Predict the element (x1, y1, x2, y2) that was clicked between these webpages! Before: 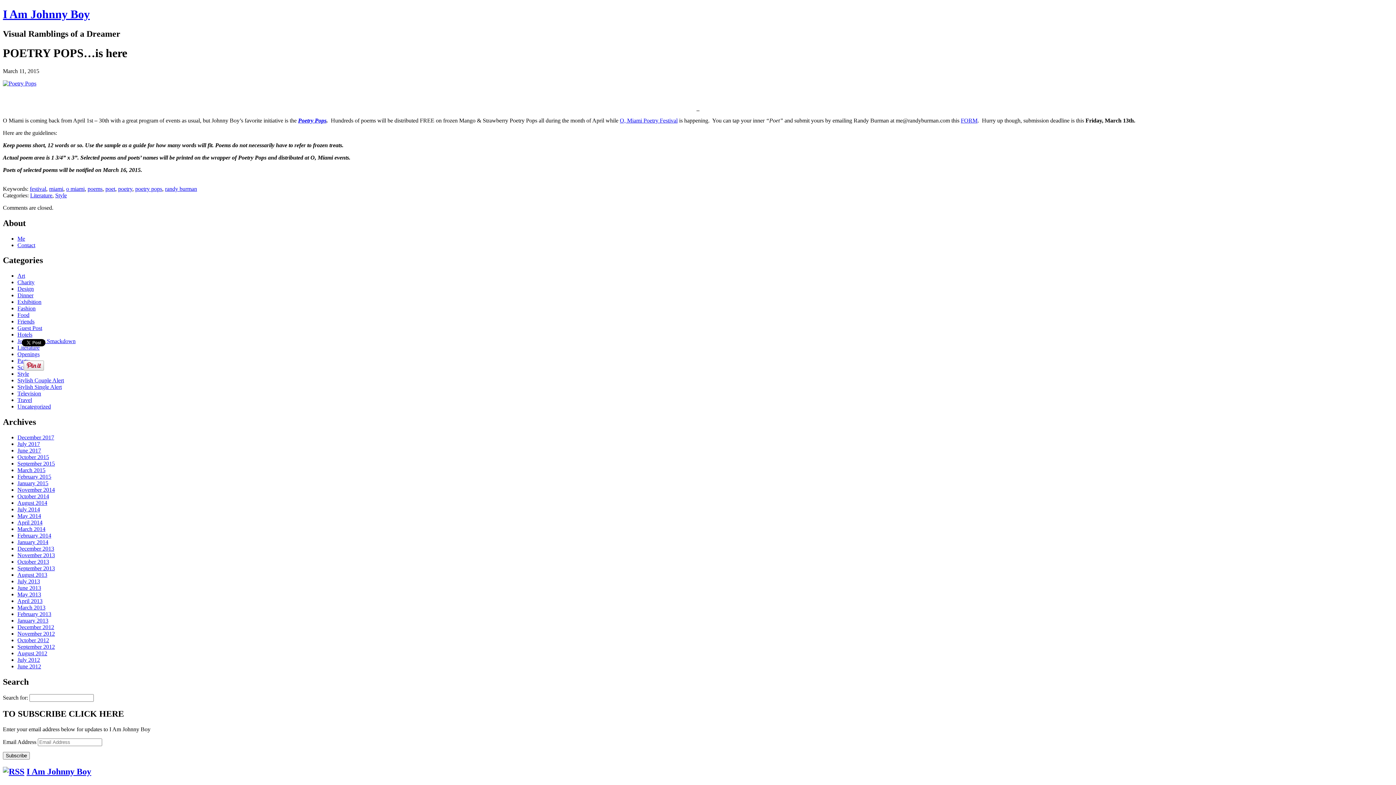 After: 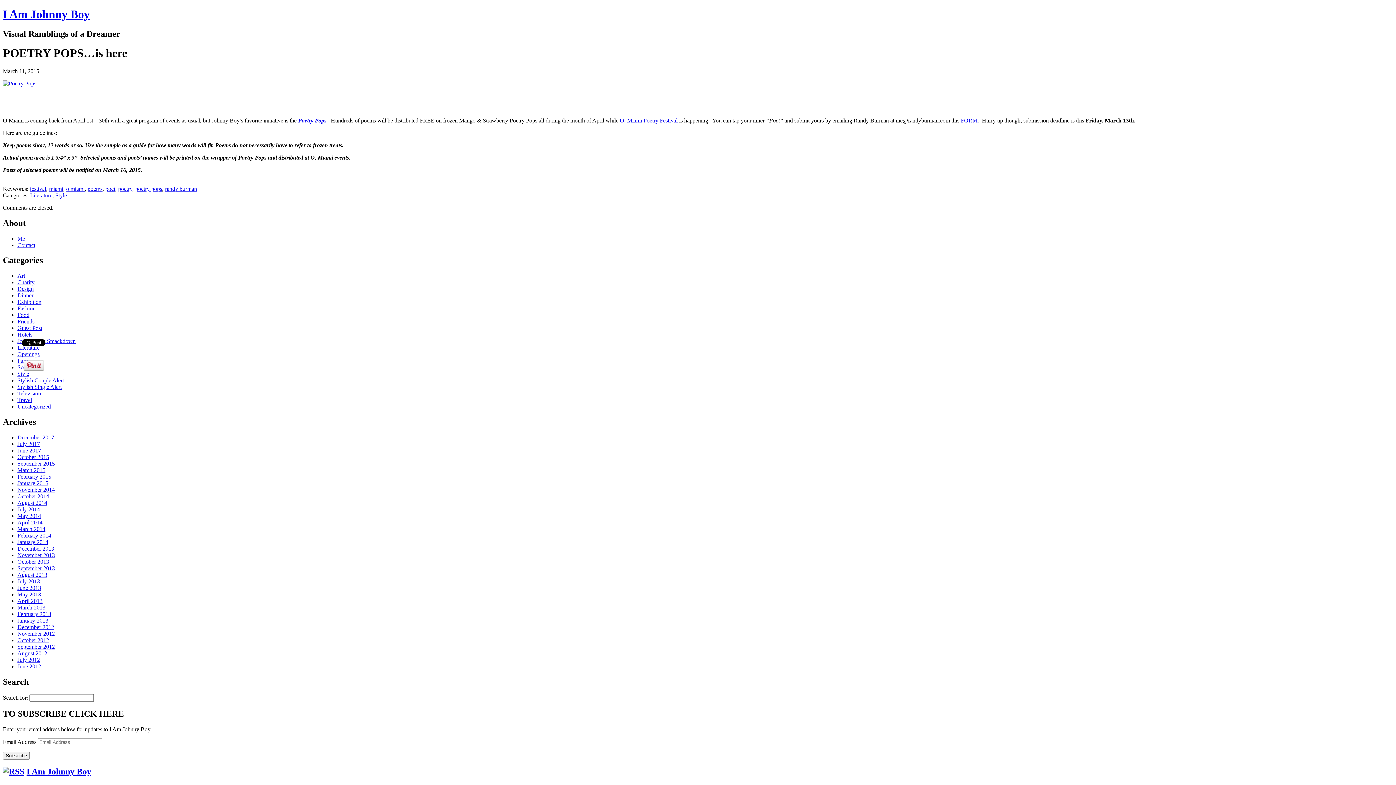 Action: bbox: (620, 117, 677, 123) label: O, Miami Poetry Festival